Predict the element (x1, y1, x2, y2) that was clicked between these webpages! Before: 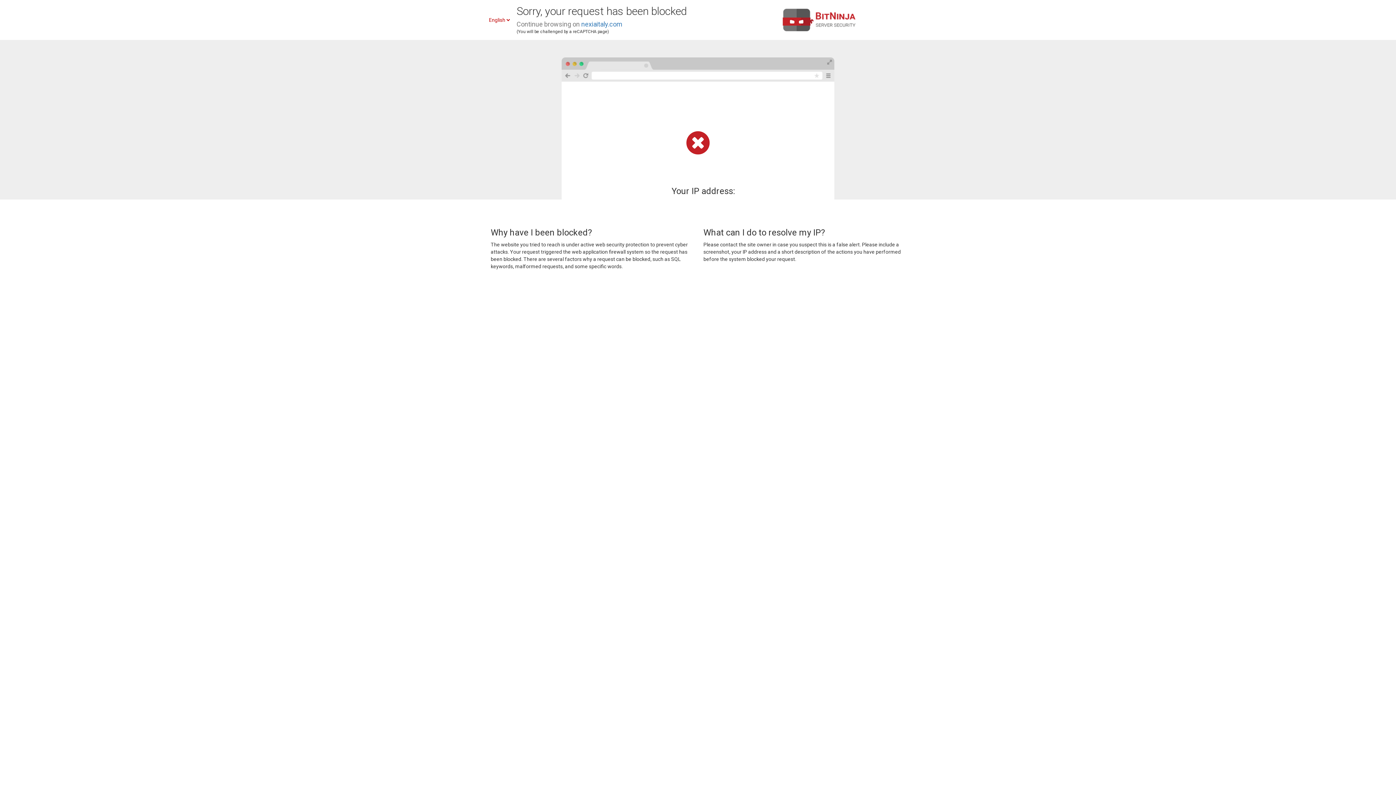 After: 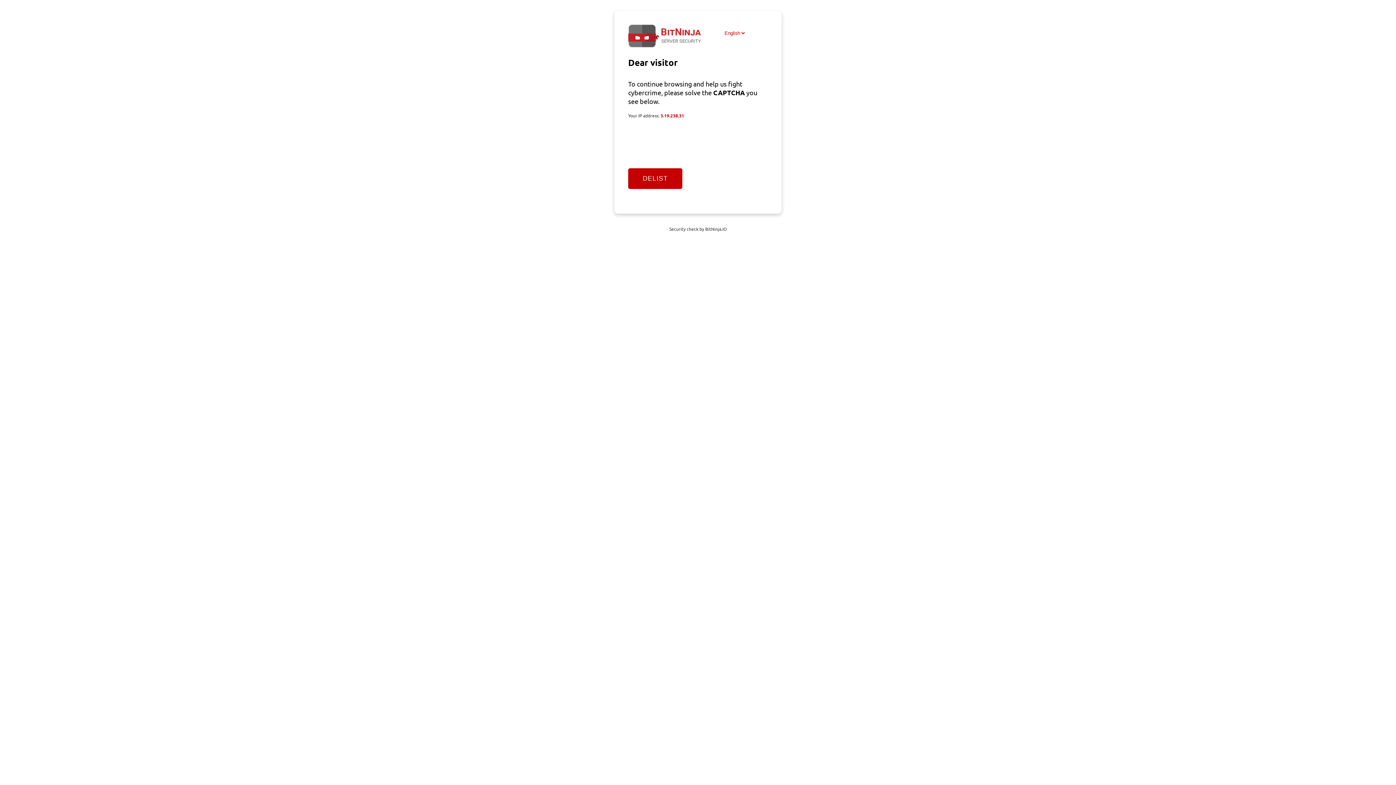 Action: label: nexiaitaly.com bbox: (581, 20, 622, 28)